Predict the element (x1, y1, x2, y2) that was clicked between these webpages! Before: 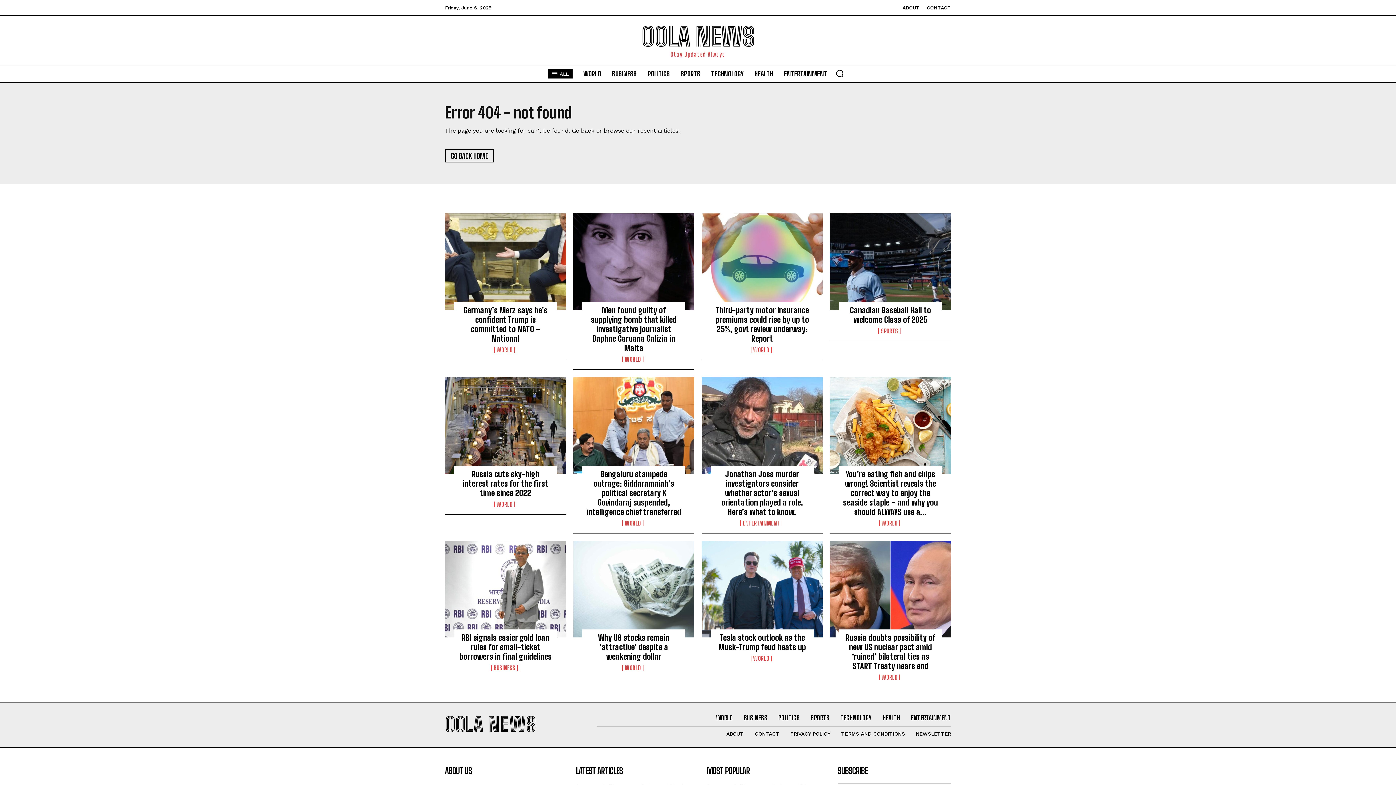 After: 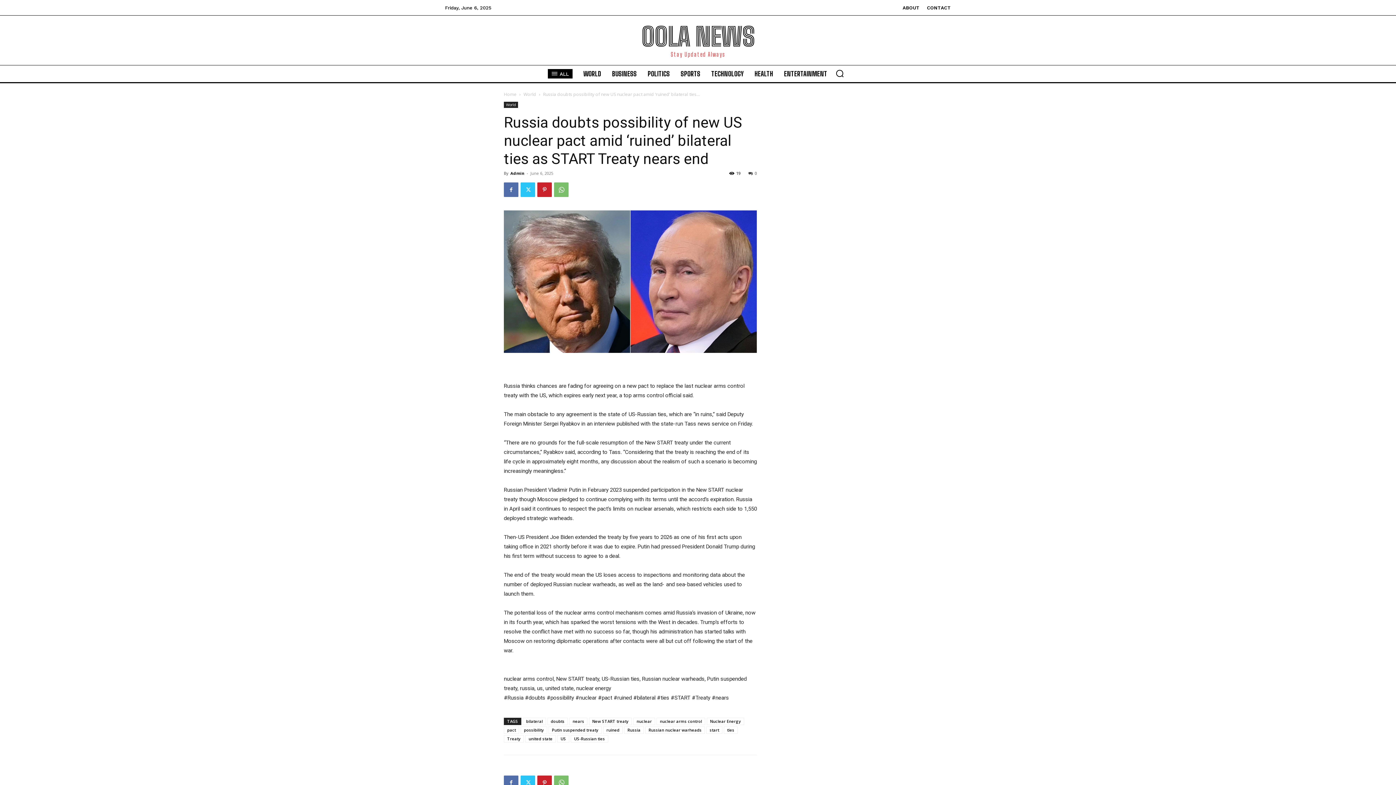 Action: bbox: (845, 633, 935, 671) label: Russia doubts possibility of new US nuclear pact amid ‘ruined’ bilateral ties as START Treaty nears end